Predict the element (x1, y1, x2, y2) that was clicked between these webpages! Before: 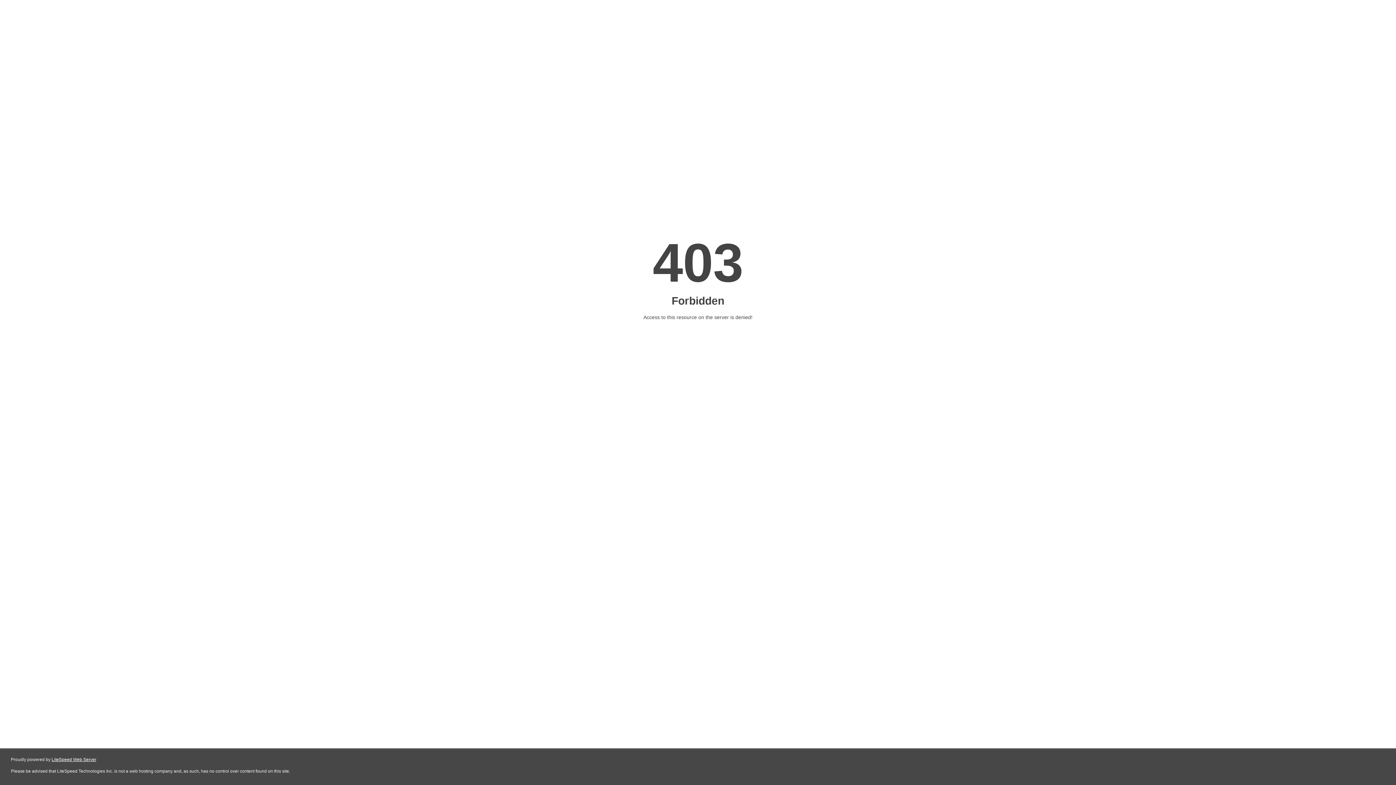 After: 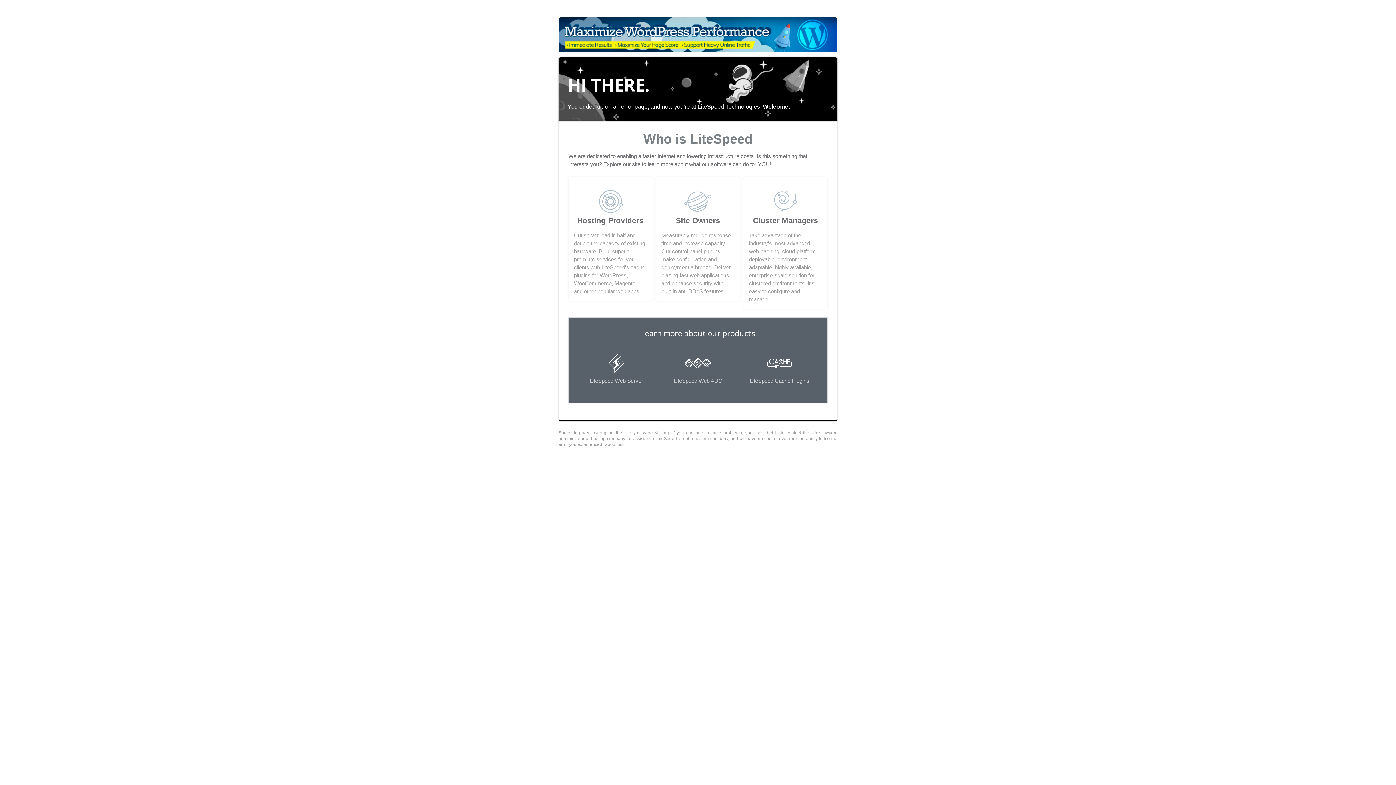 Action: label: LiteSpeed Web Server bbox: (51, 757, 96, 762)